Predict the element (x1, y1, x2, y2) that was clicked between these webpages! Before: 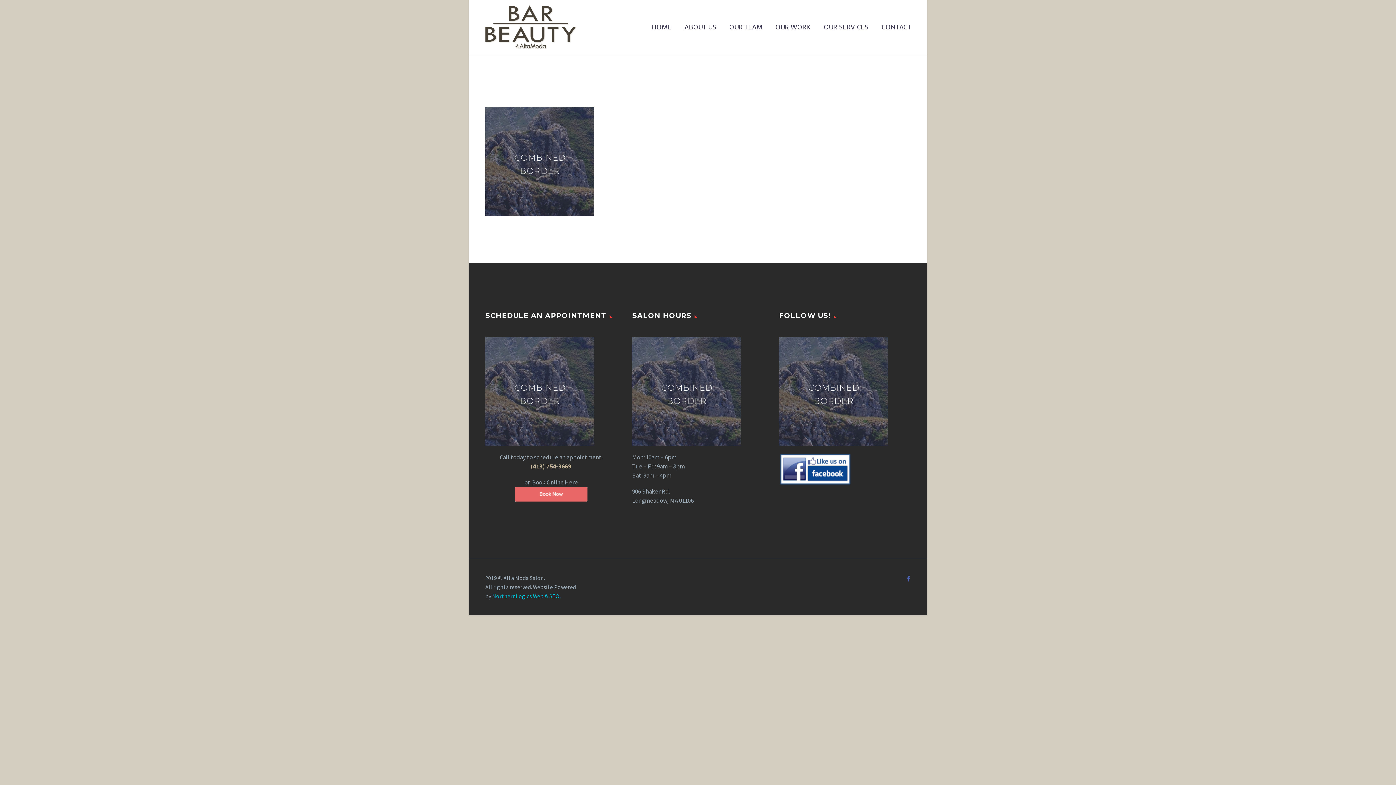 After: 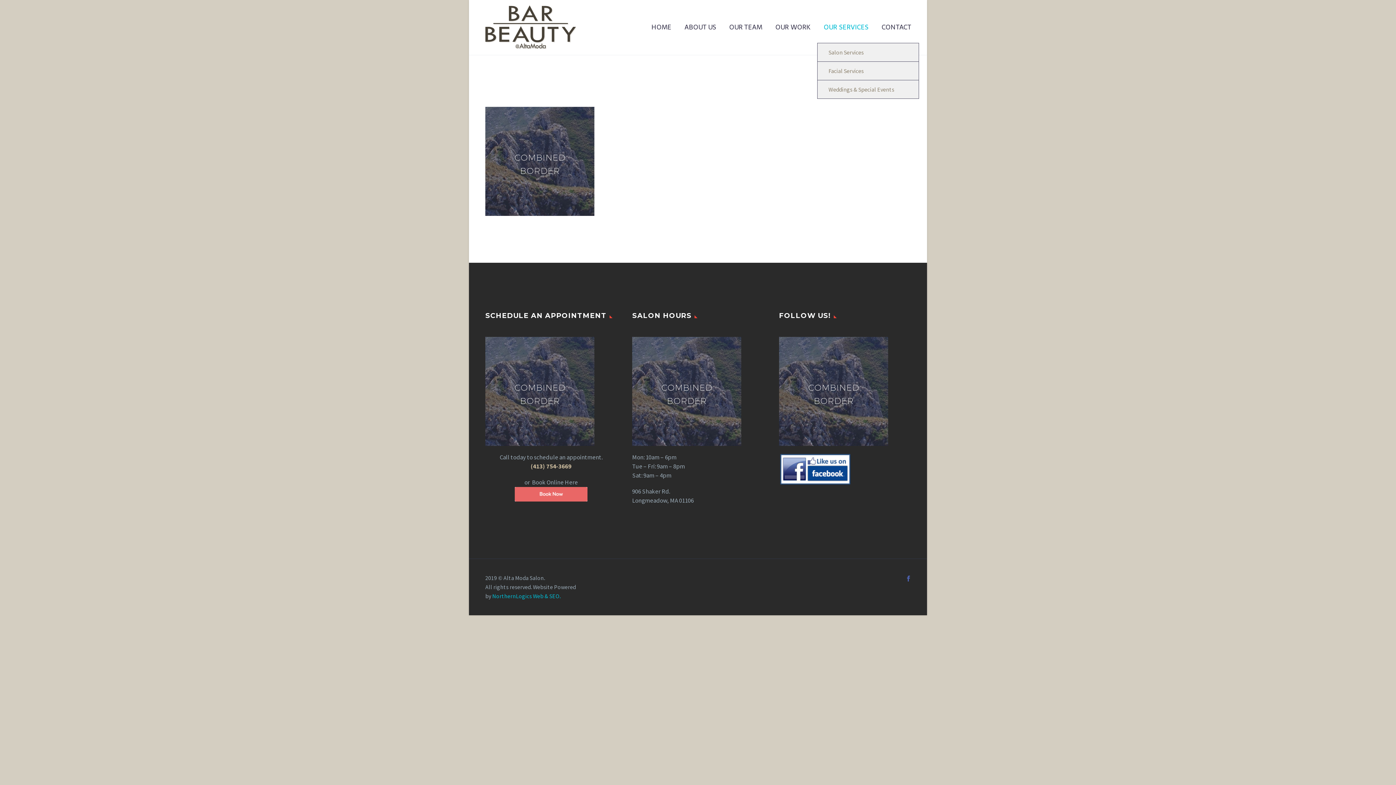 Action: label: OUR SERVICES bbox: (818, 23, 874, 30)